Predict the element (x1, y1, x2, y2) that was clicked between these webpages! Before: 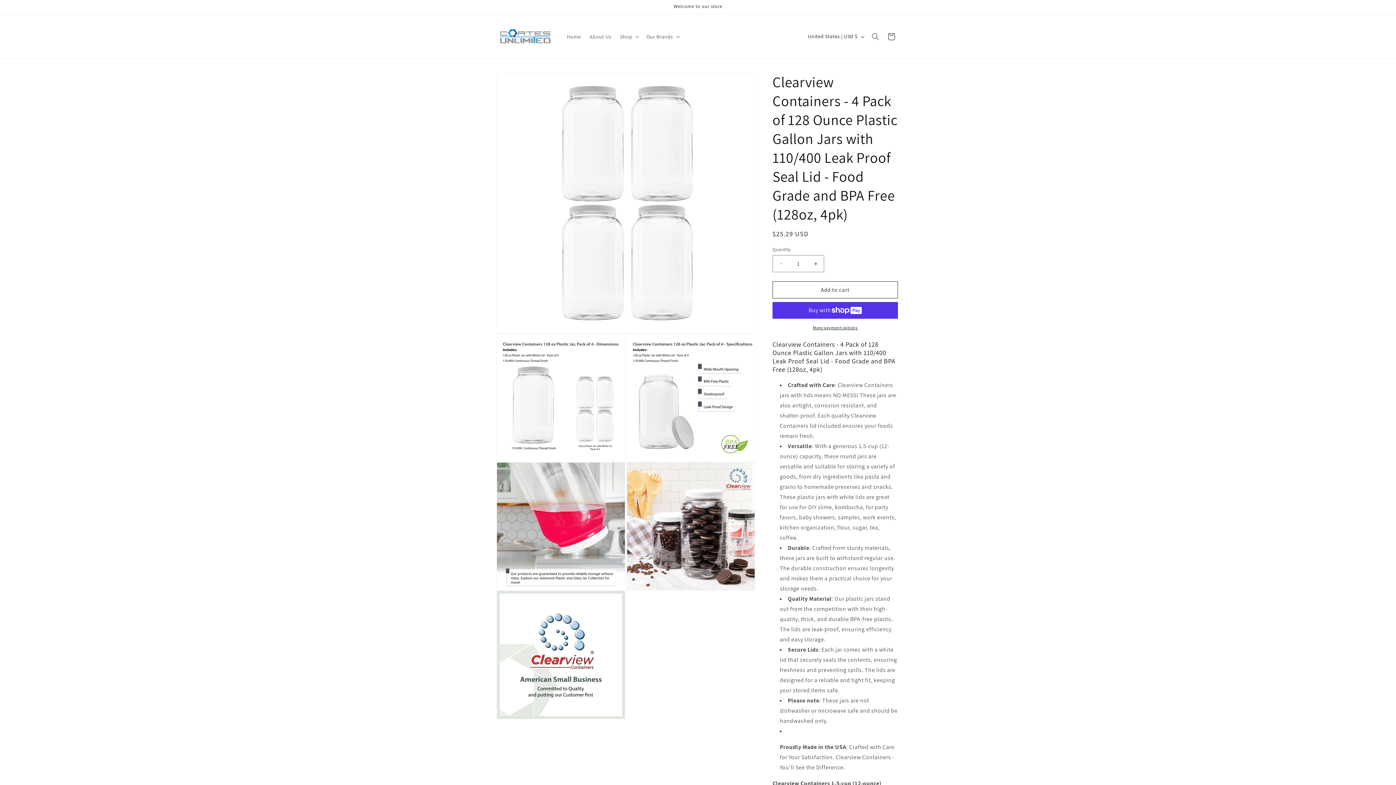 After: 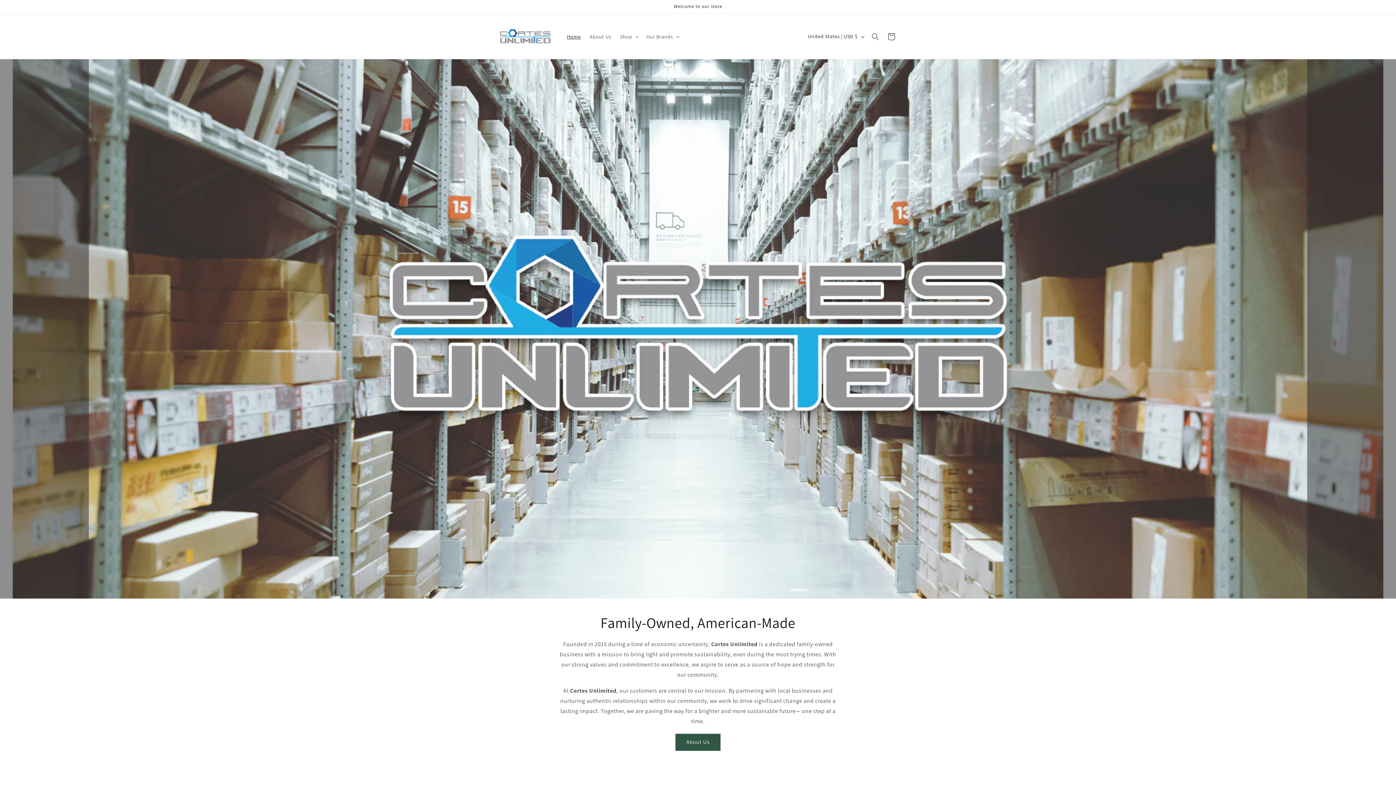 Action: bbox: (495, 21, 555, 51)